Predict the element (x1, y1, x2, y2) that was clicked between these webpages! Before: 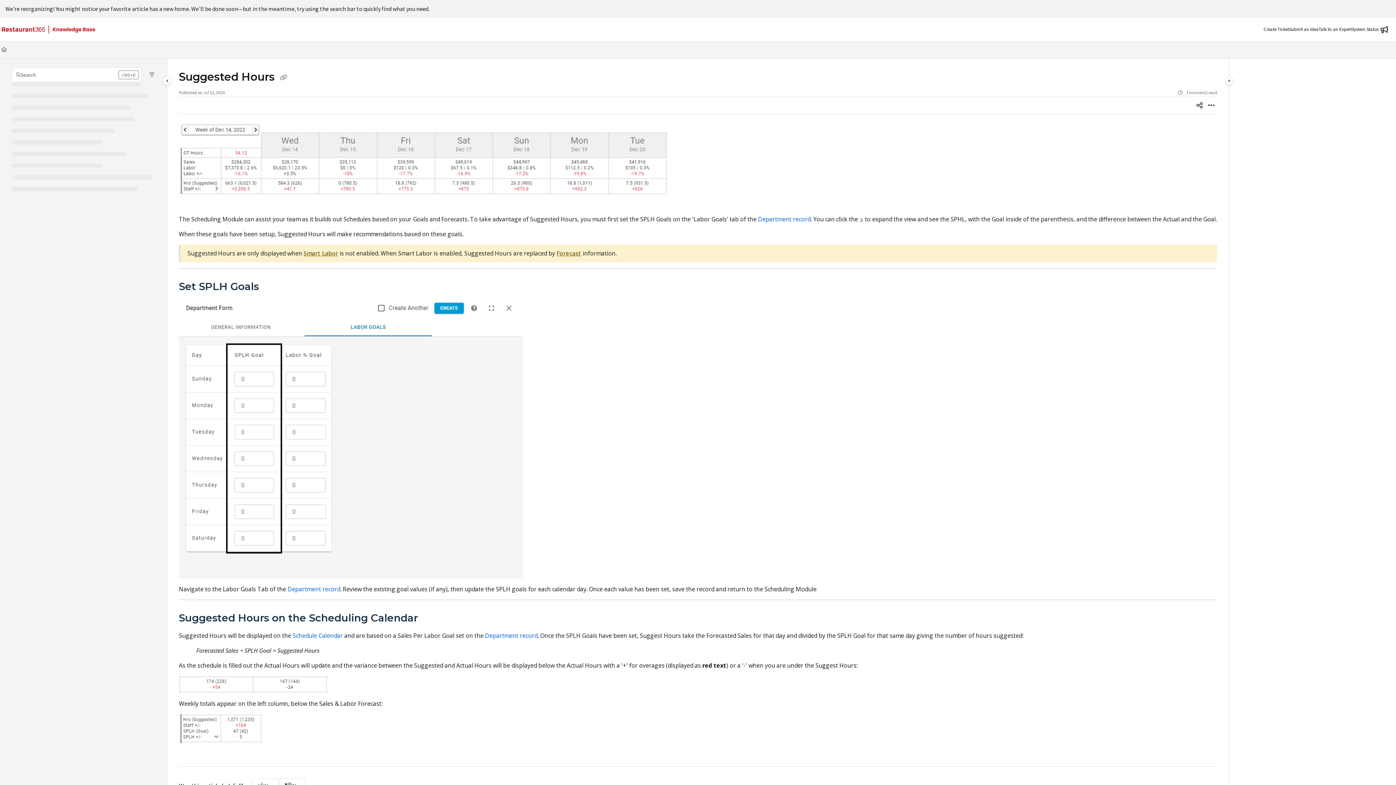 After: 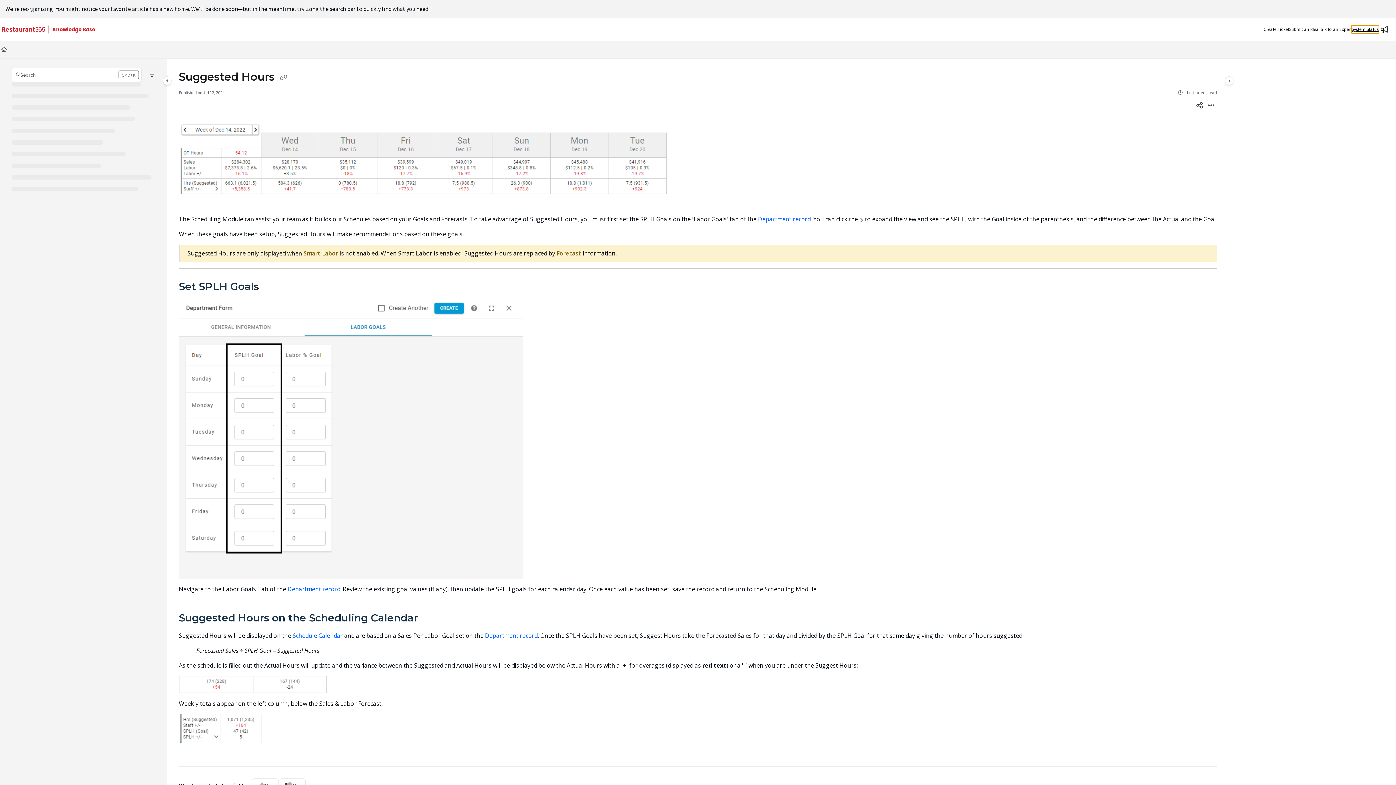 Action: label: System Status bbox: (1352, 25, 1378, 33)